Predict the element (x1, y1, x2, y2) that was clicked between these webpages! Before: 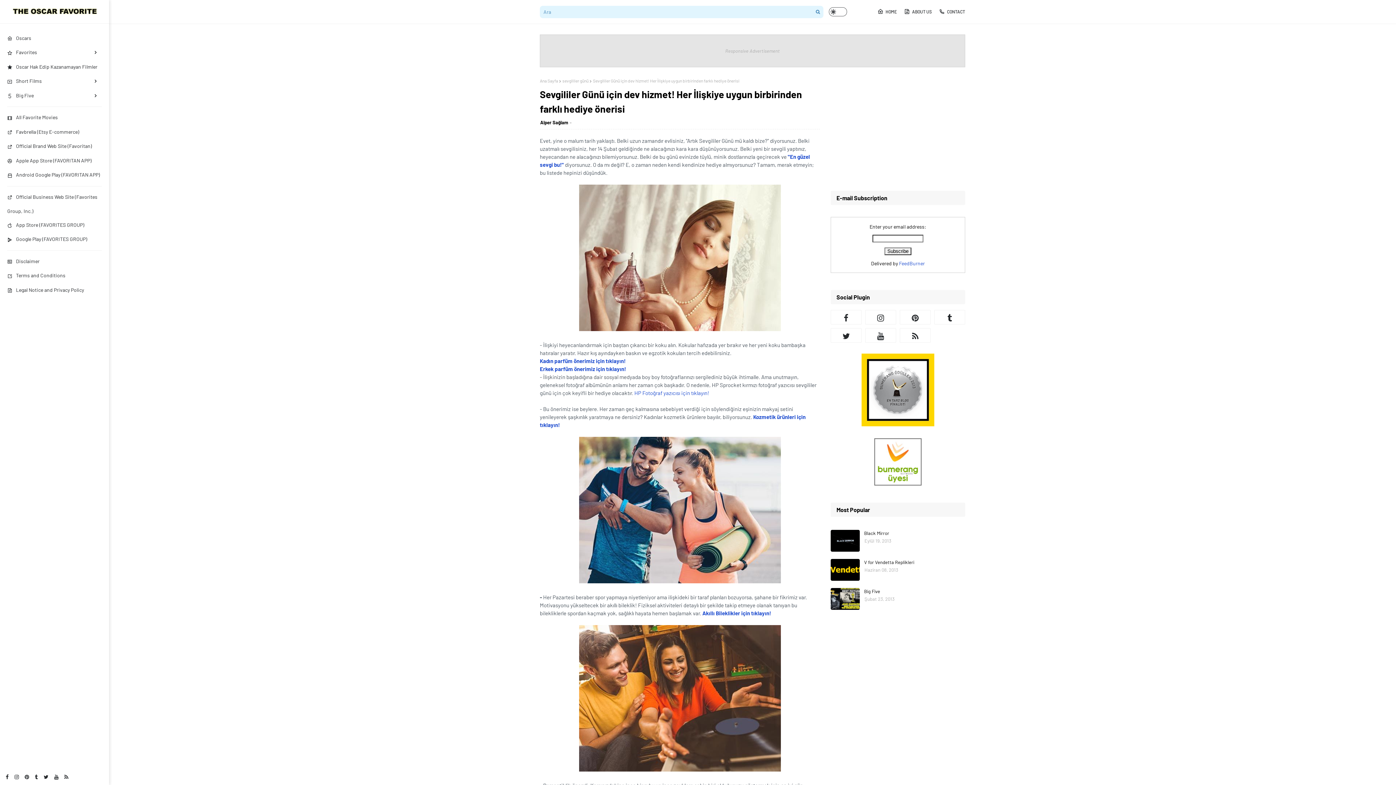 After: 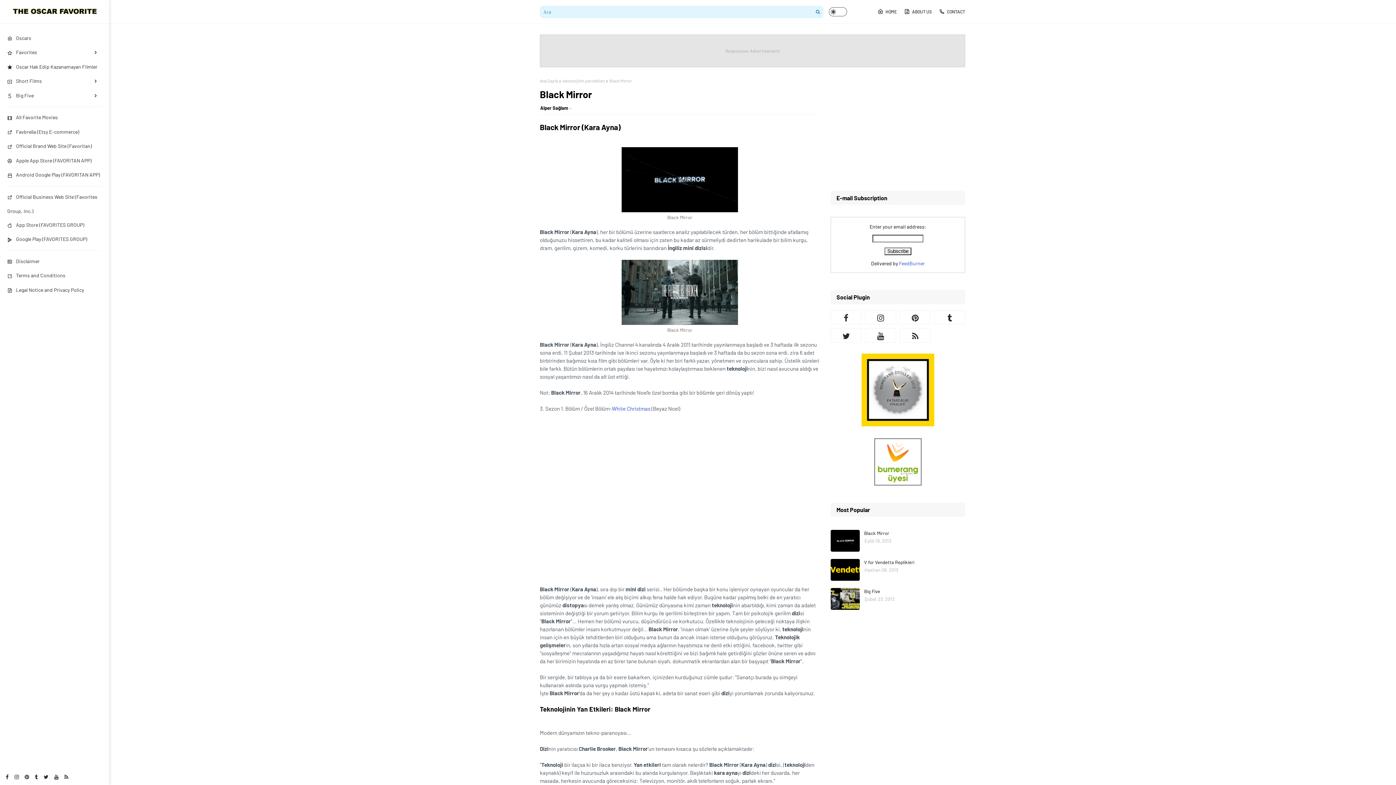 Action: bbox: (830, 530, 860, 552)